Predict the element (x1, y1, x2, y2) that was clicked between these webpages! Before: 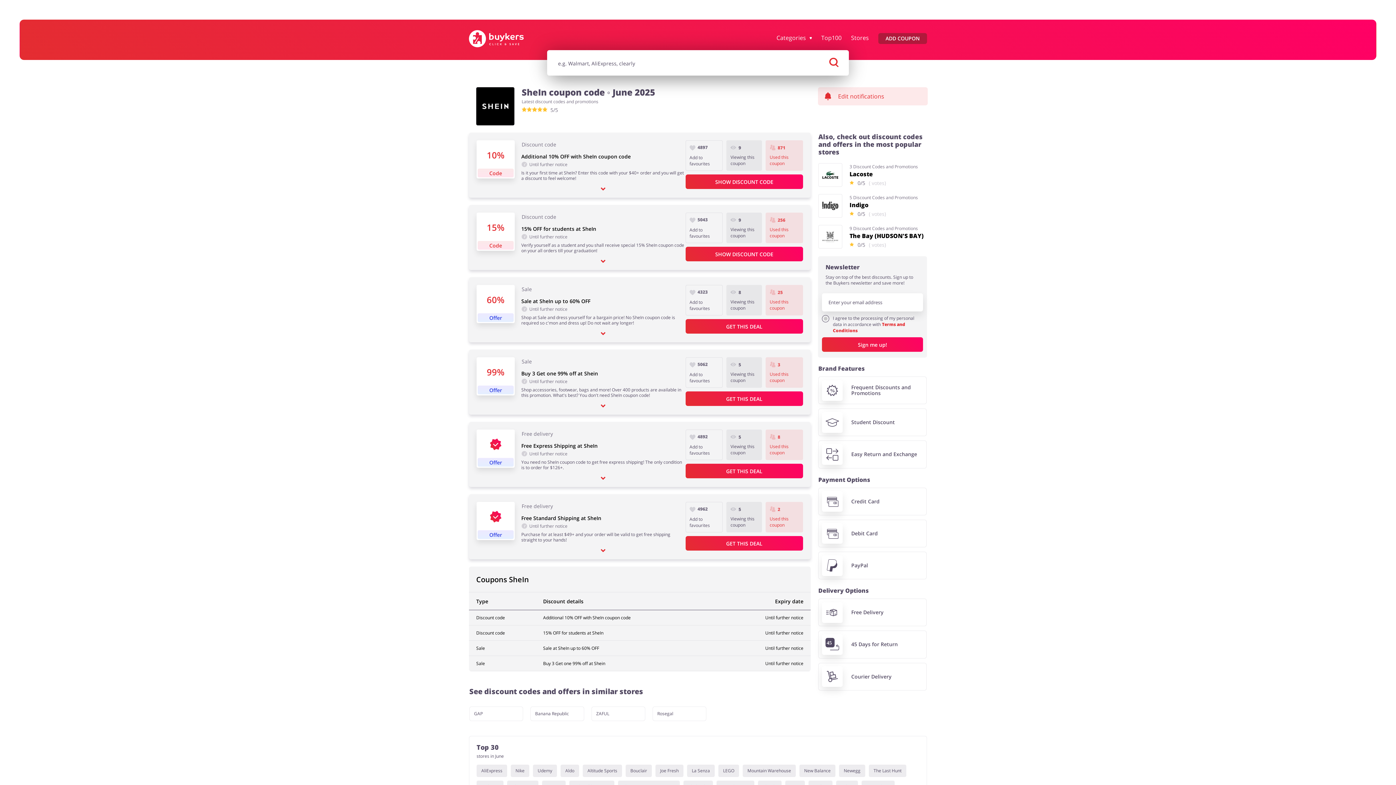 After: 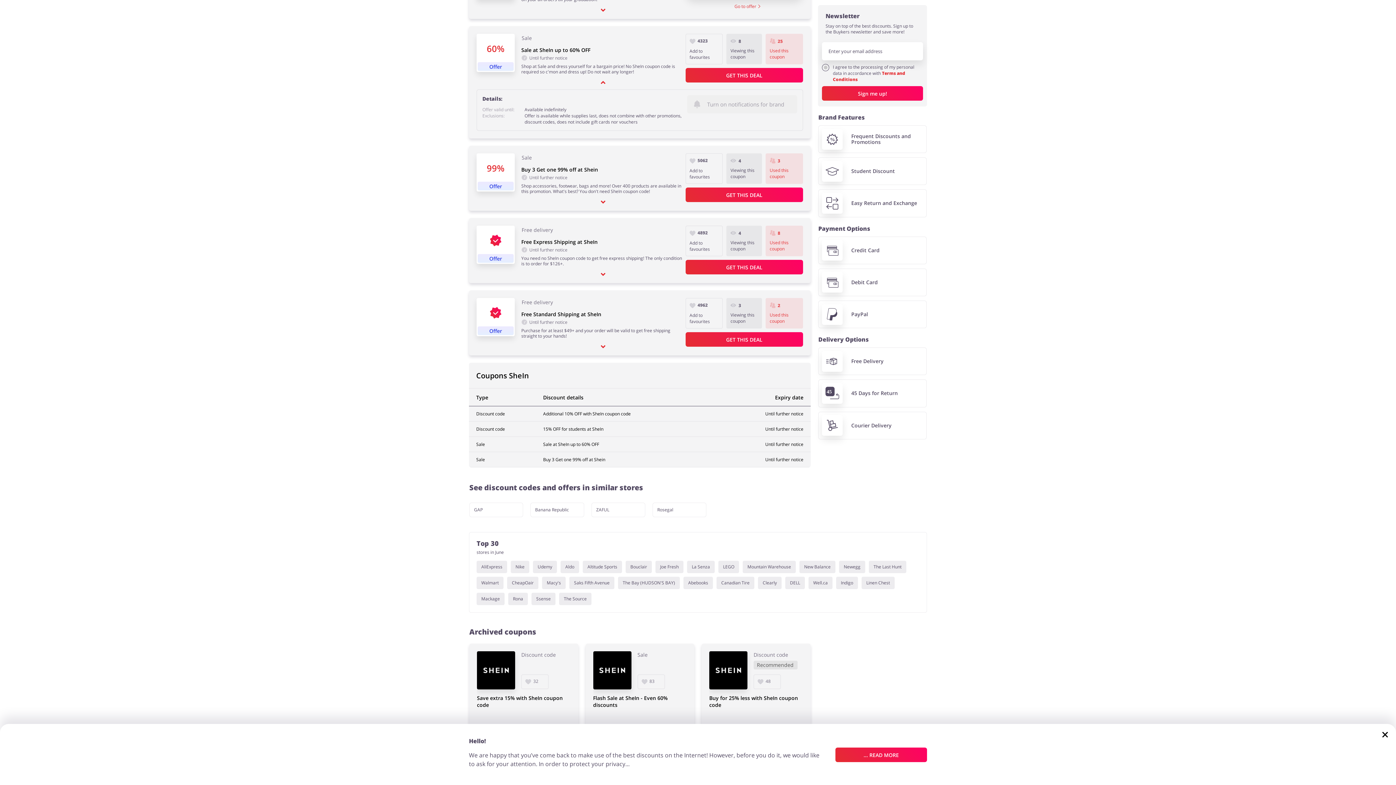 Action: label: 60%

Offer bbox: (476, 285, 514, 323)